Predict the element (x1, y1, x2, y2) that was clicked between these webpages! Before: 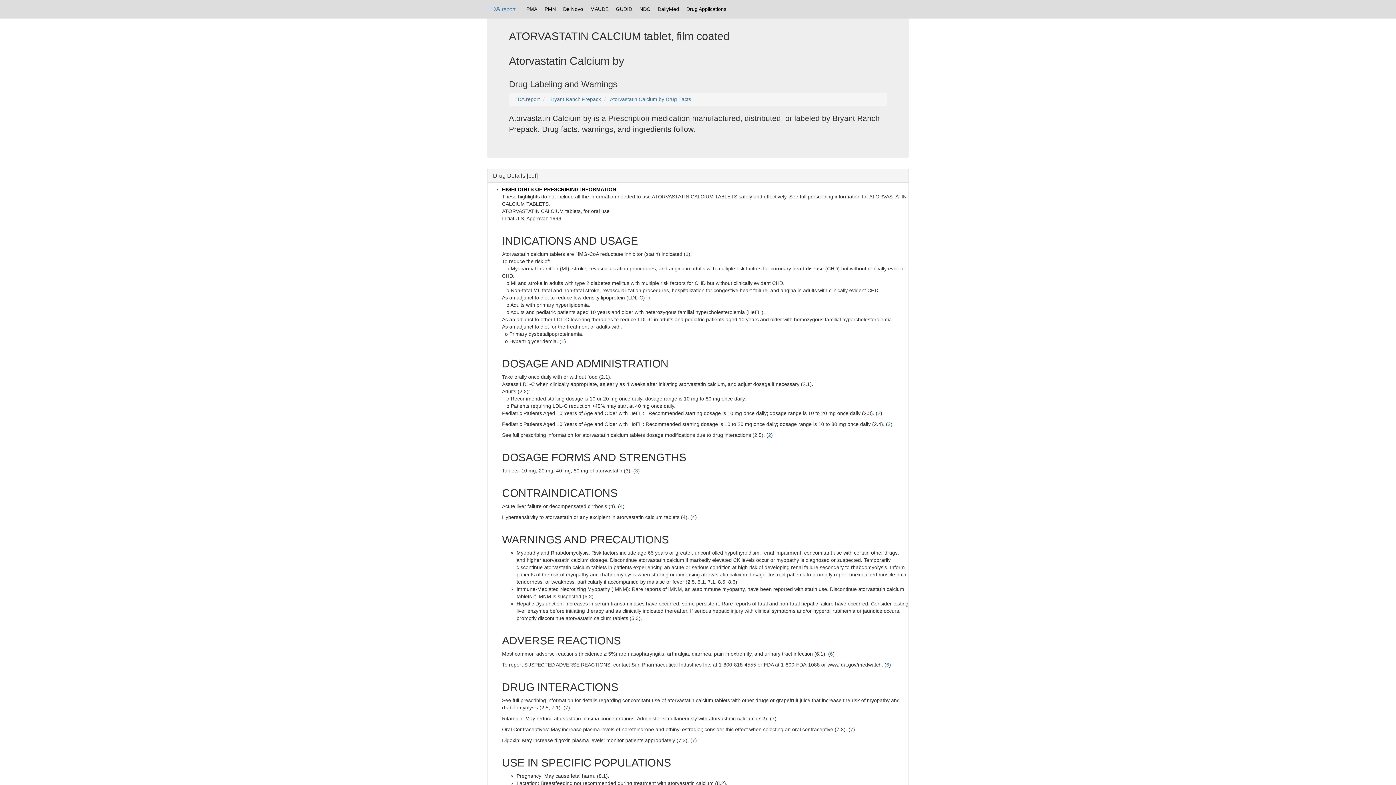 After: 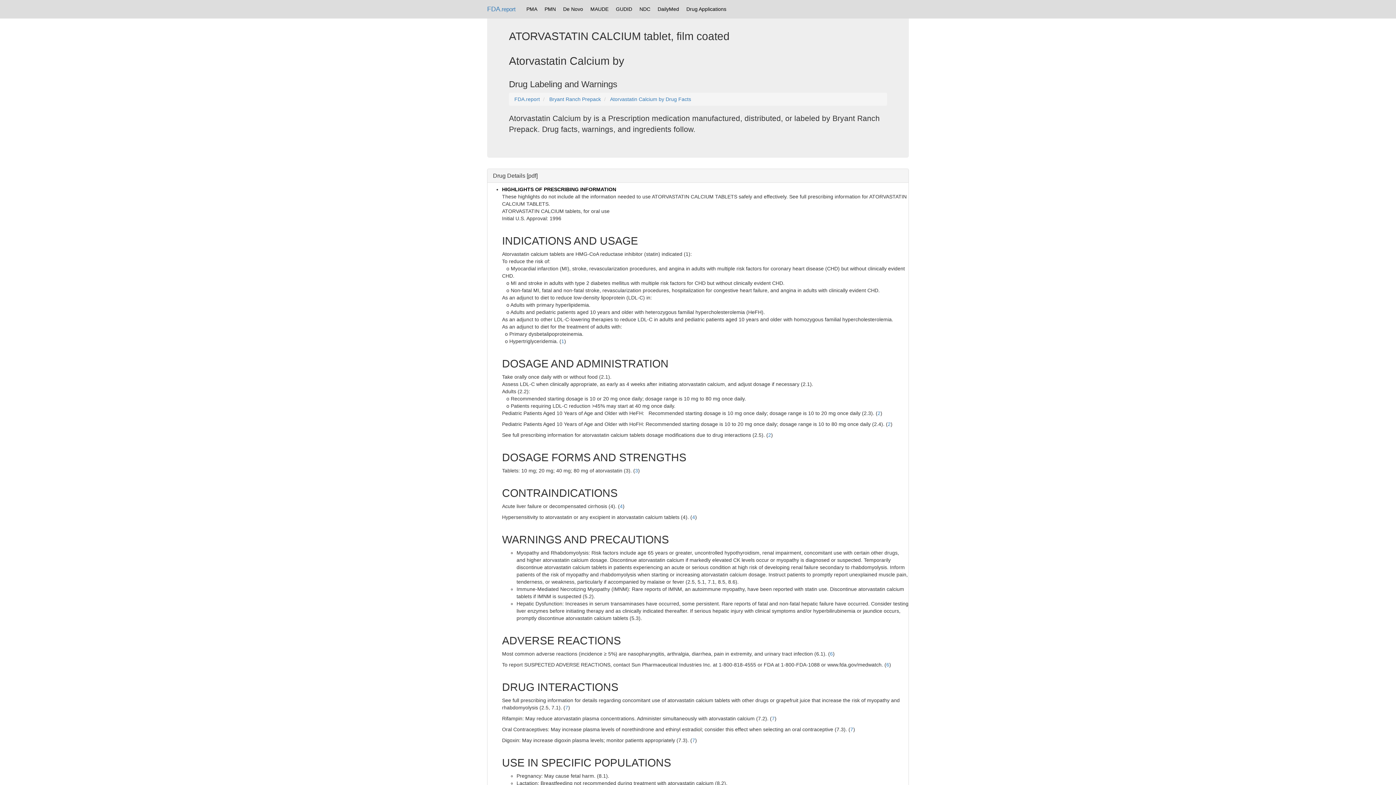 Action: bbox: (610, 96, 691, 102) label: Atorvastatin Calcium by Drug Facts